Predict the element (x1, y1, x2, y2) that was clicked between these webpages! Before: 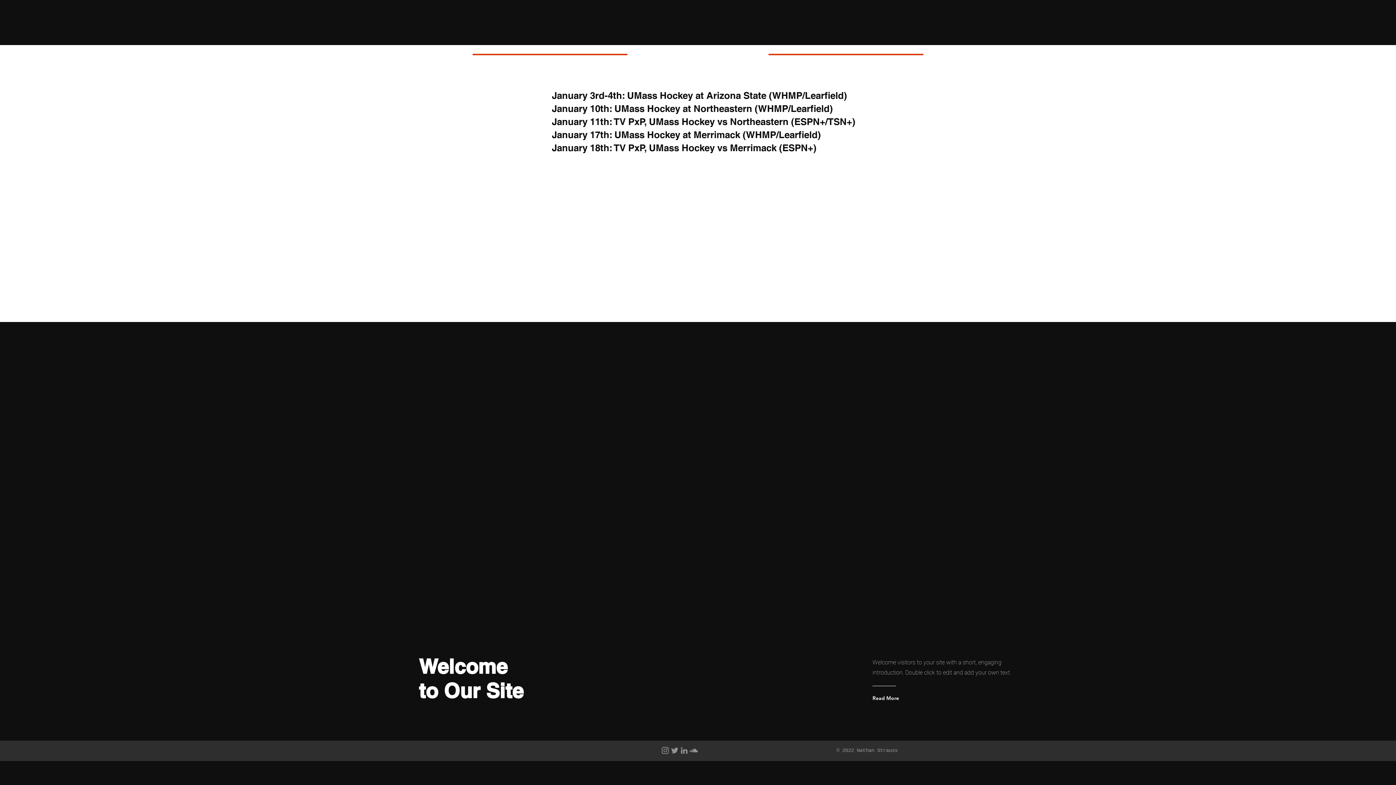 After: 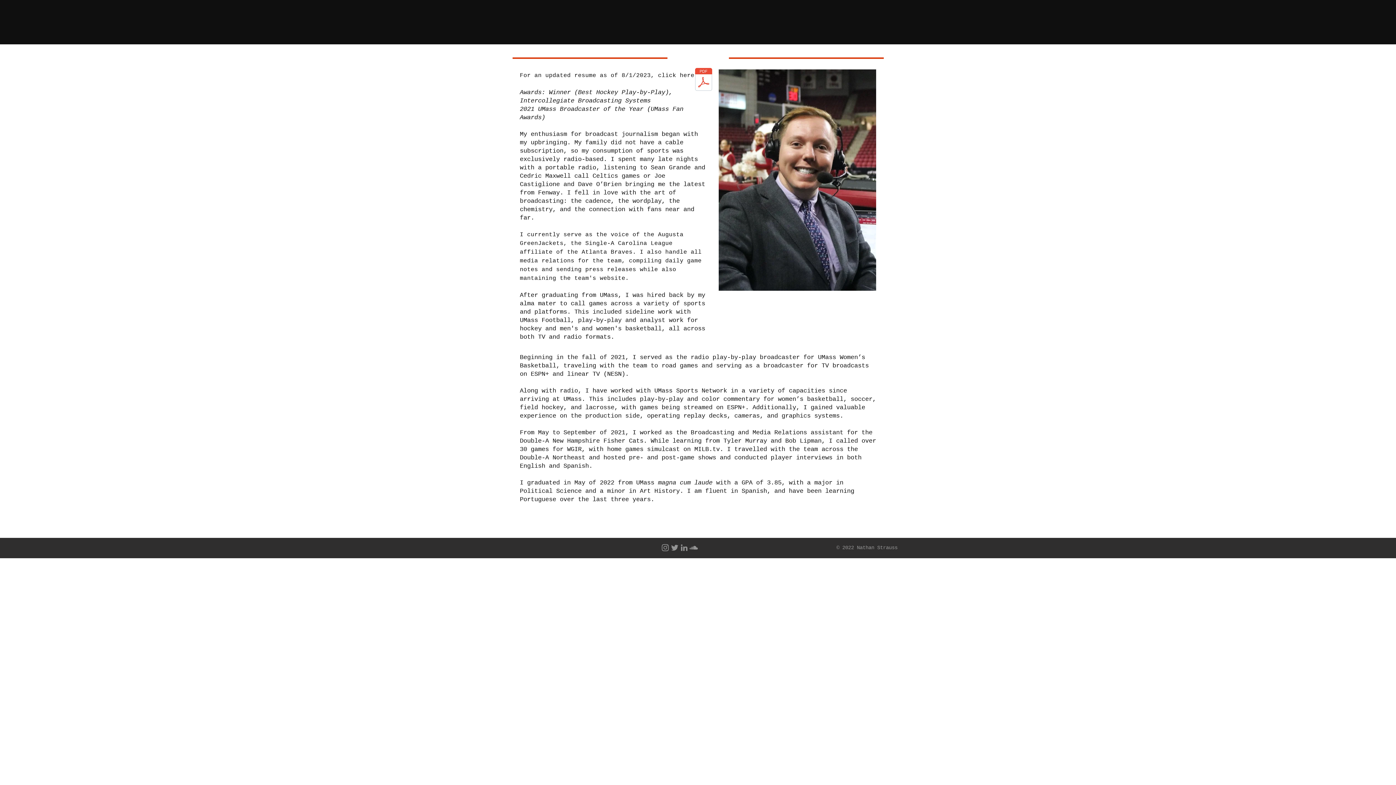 Action: bbox: (1037, 9, 1080, 21) label: About Me